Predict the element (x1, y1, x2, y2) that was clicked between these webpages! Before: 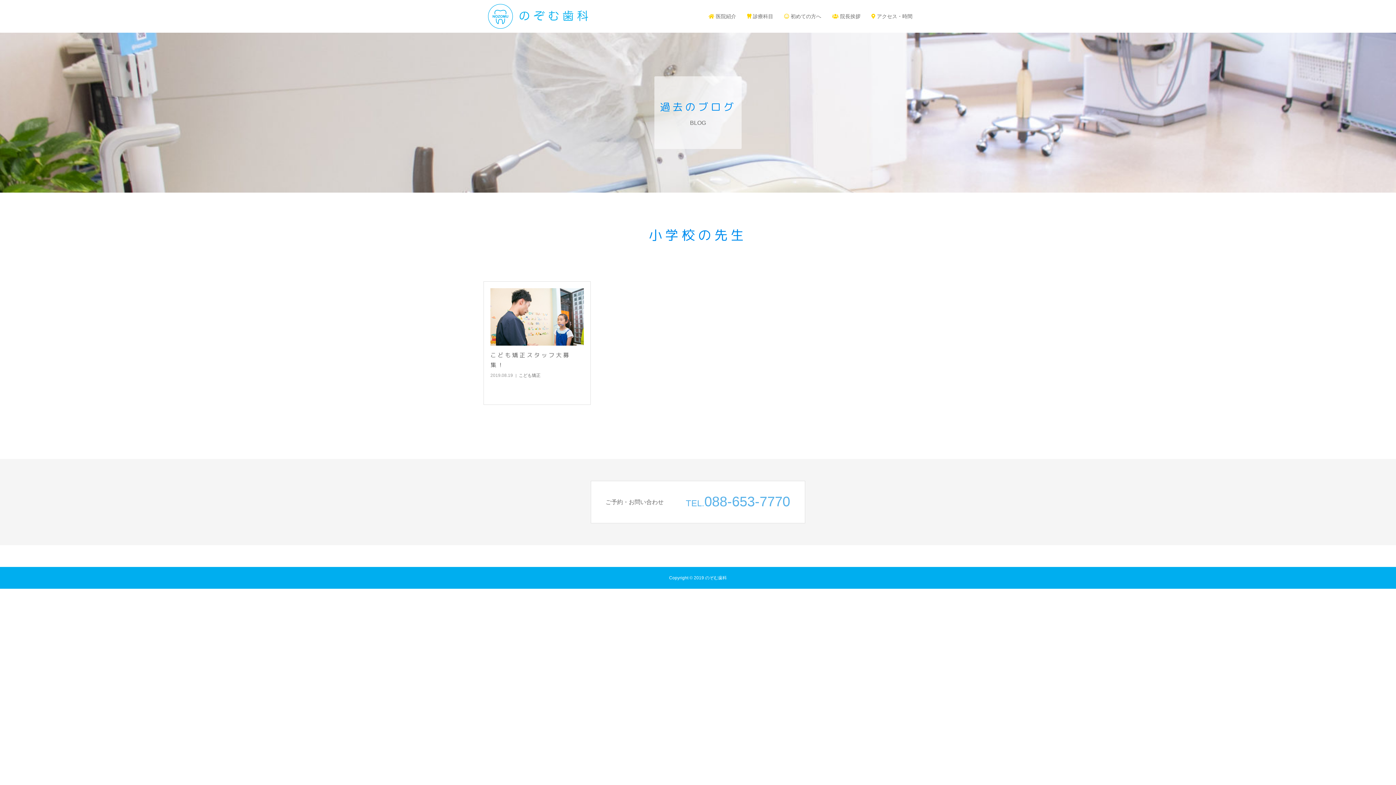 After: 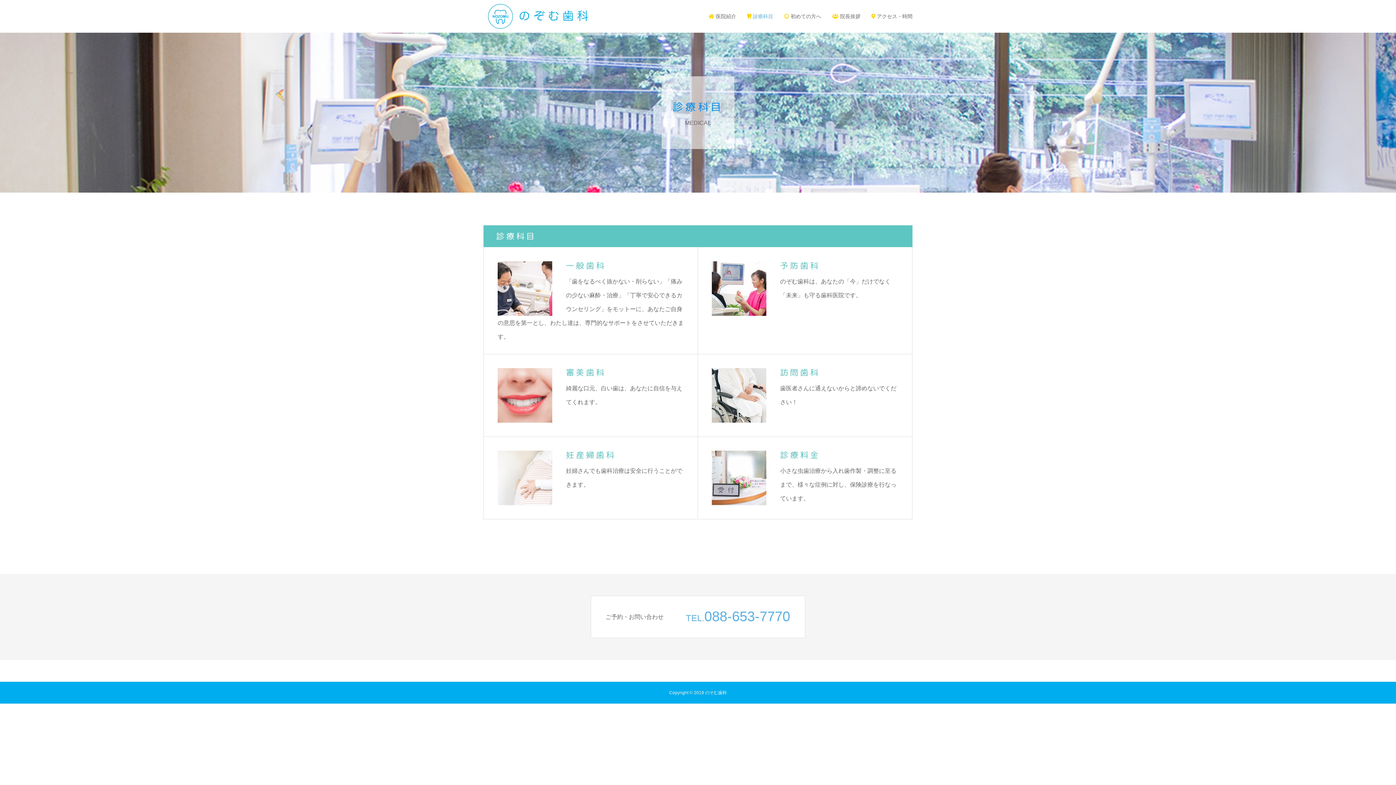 Action: label:  診療科目 bbox: (747, 0, 773, 32)